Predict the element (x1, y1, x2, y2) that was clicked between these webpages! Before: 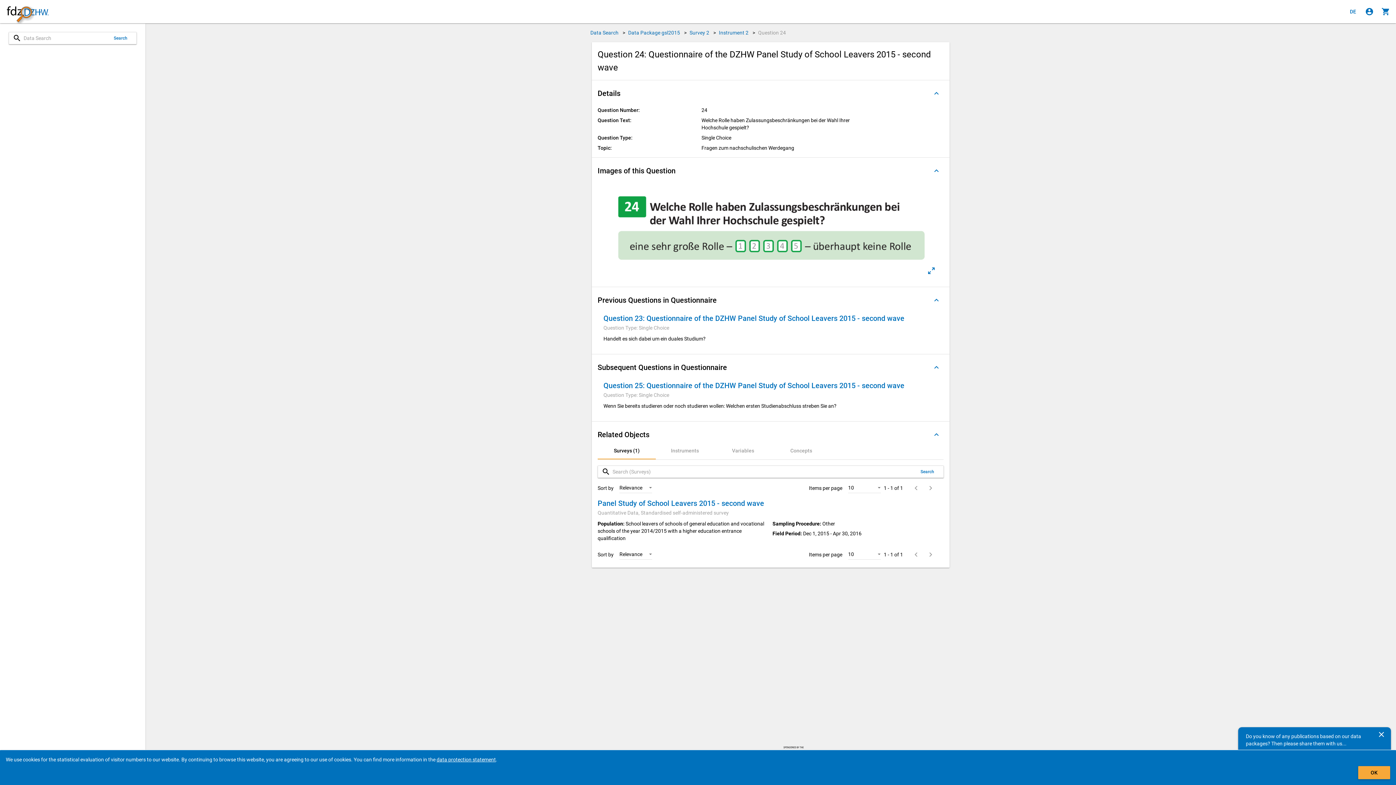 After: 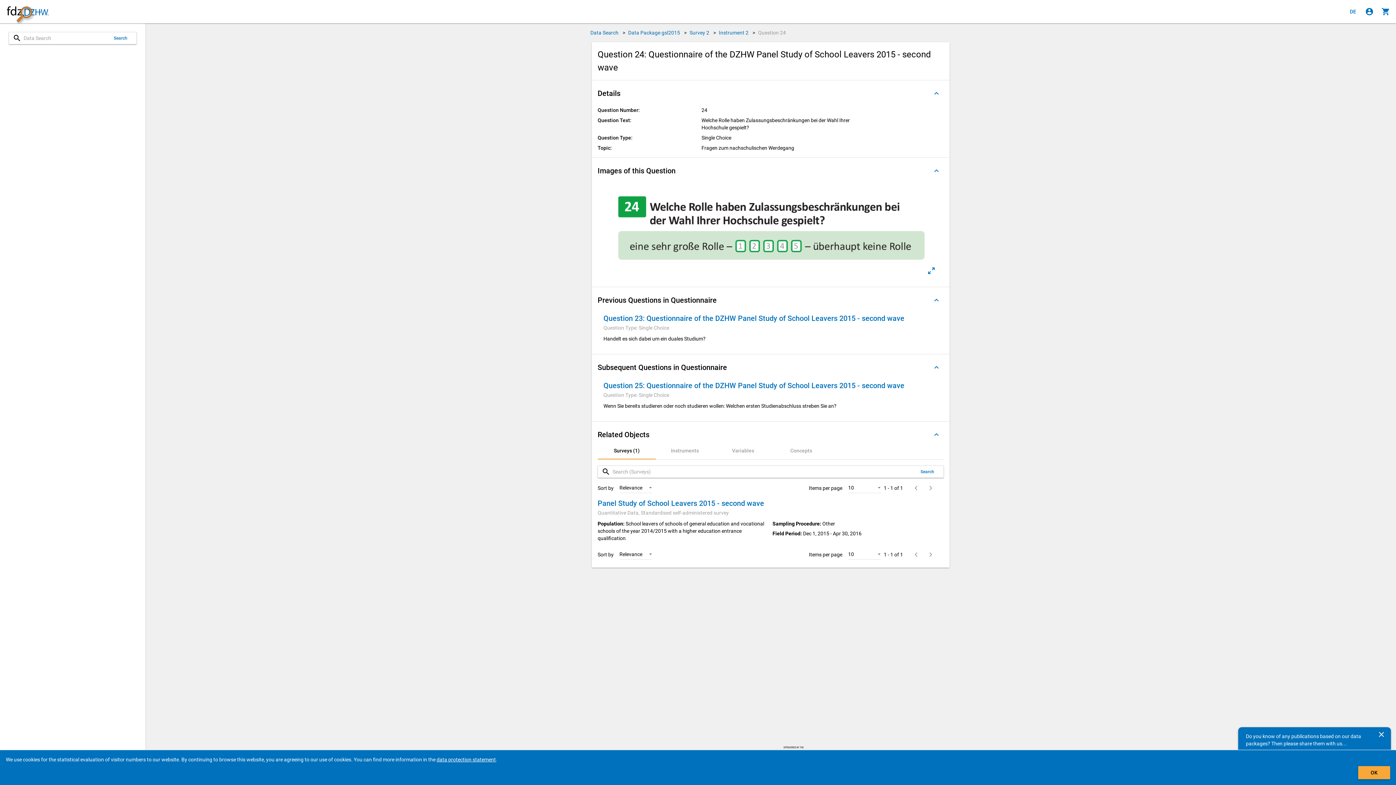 Action: bbox: (1374, 727, 1389, 742) label: Close